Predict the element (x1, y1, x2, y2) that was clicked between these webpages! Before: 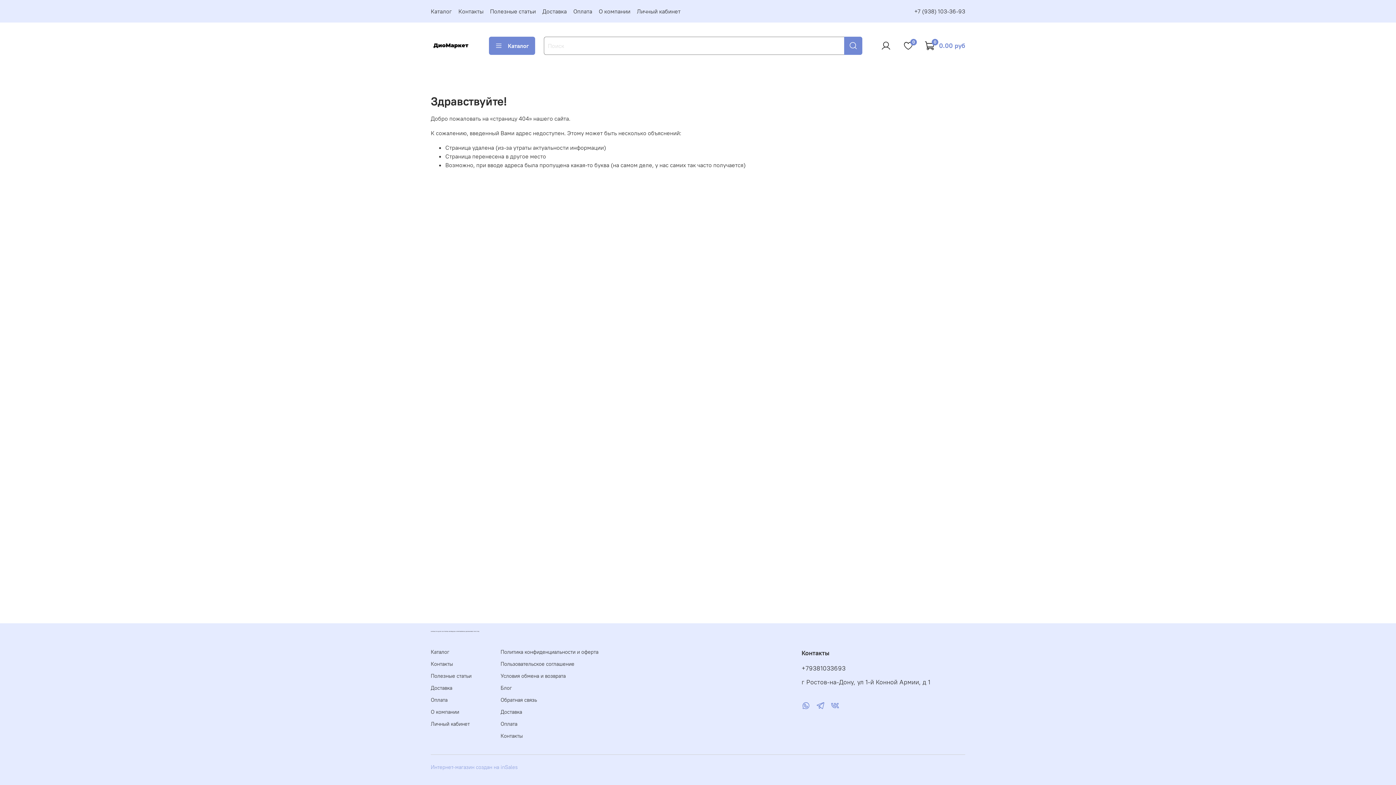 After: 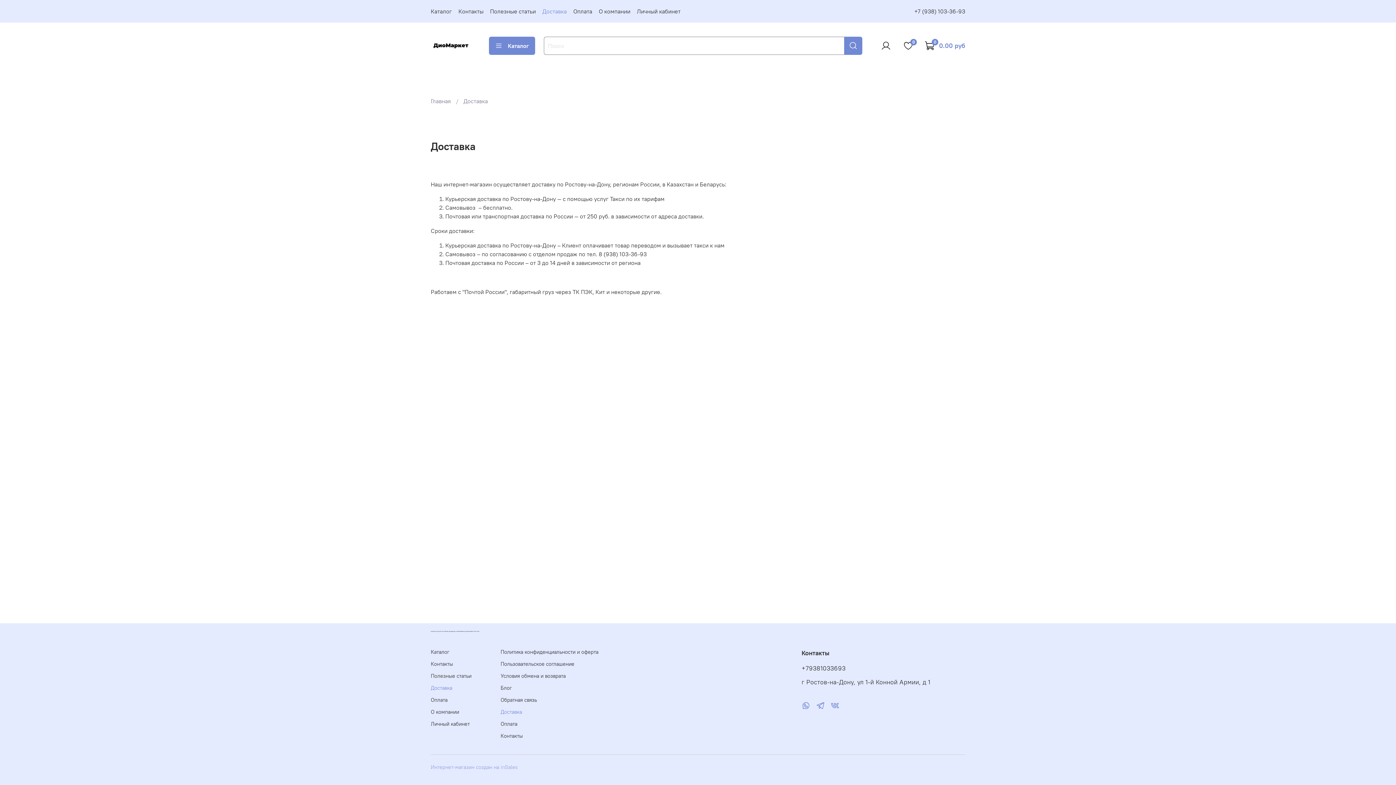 Action: label: Доставка bbox: (542, 7, 566, 14)